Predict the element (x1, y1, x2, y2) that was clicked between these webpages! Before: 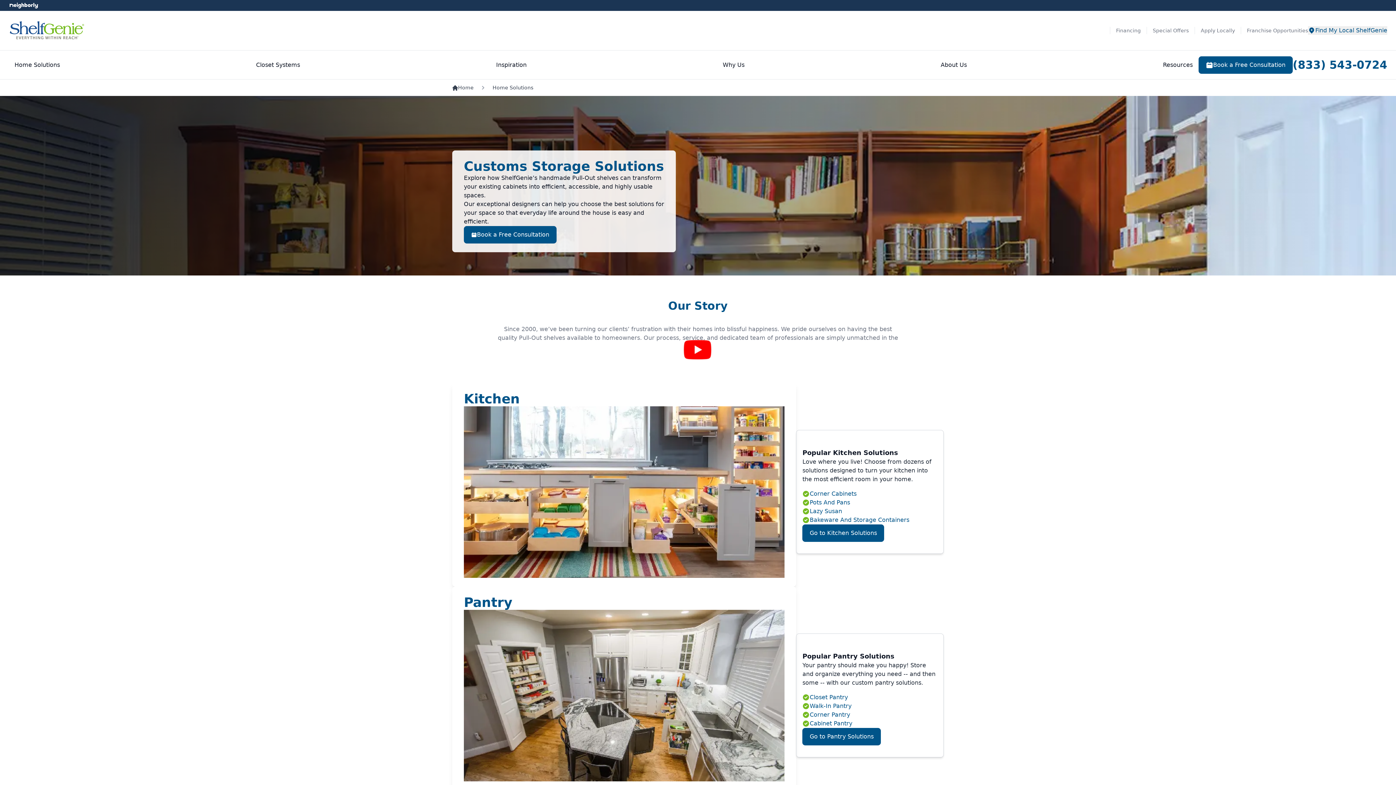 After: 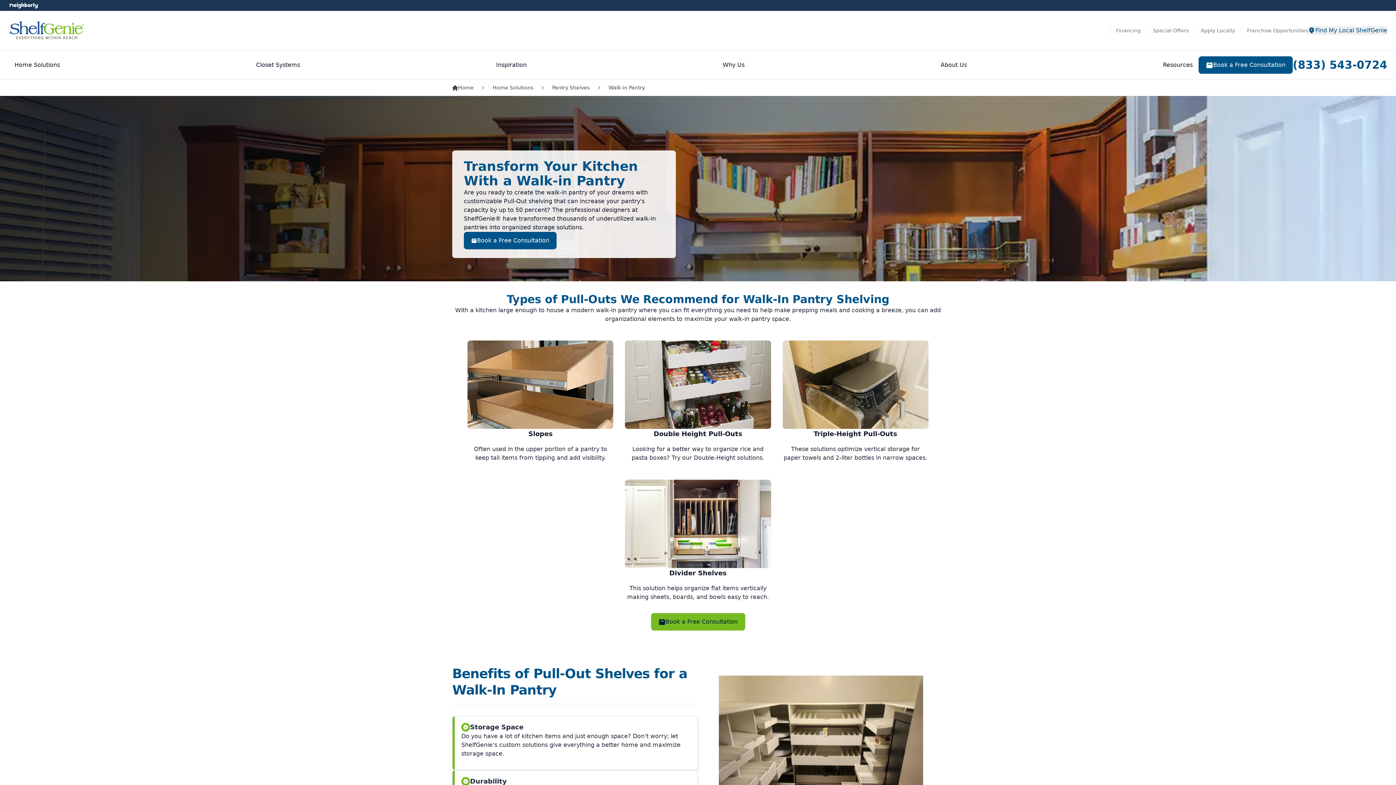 Action: bbox: (802, 702, 851, 711) label: Walk-In Pantry